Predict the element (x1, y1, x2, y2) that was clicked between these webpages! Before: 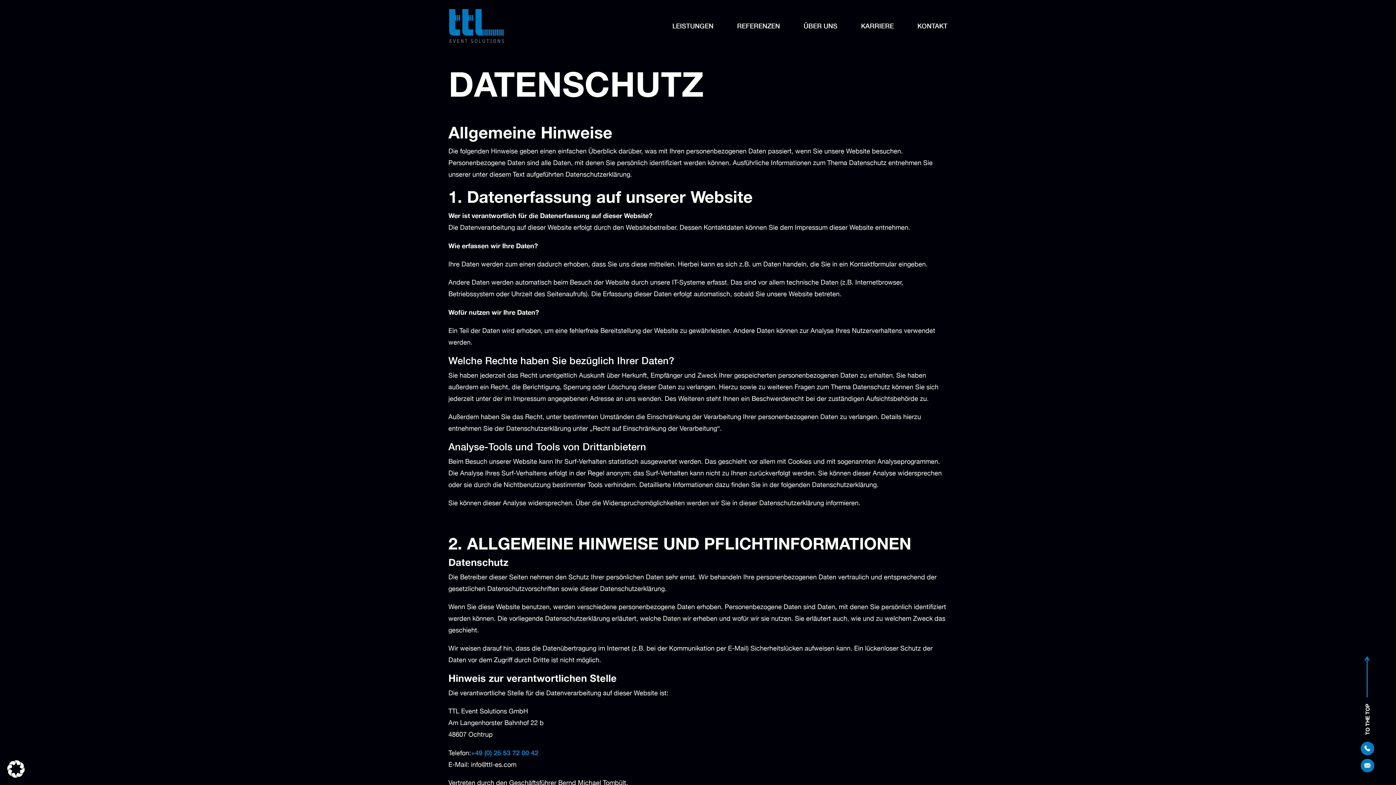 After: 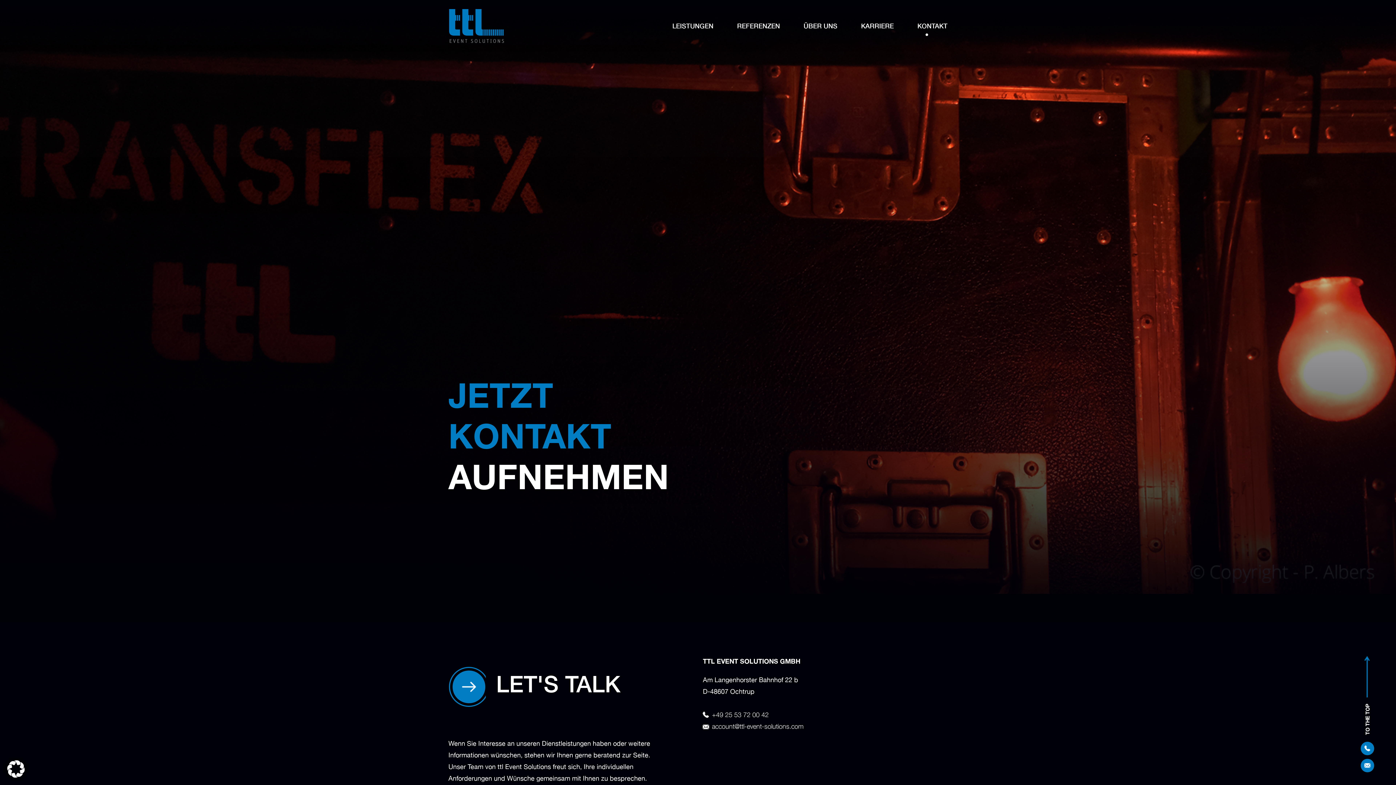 Action: bbox: (906, 18, 947, 33) label: KONTAKT